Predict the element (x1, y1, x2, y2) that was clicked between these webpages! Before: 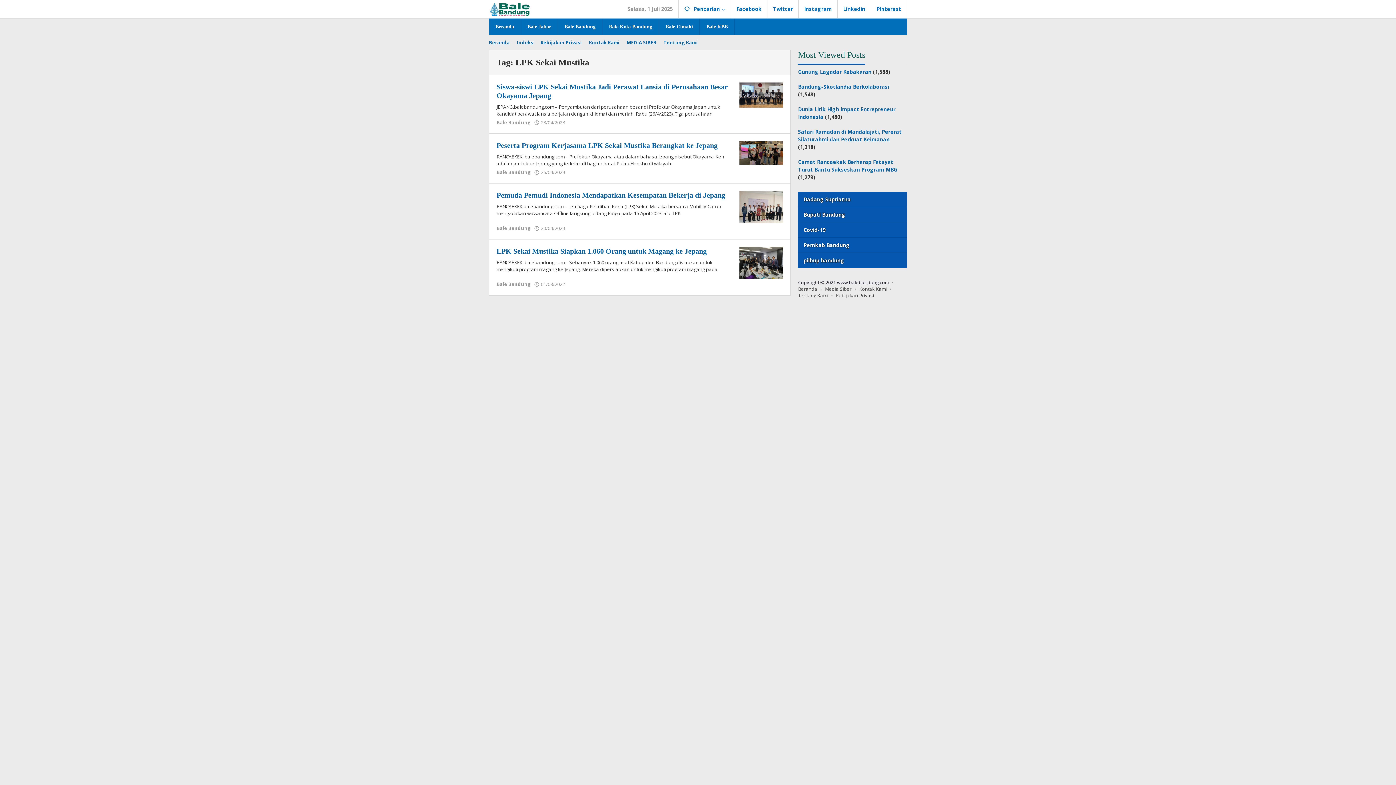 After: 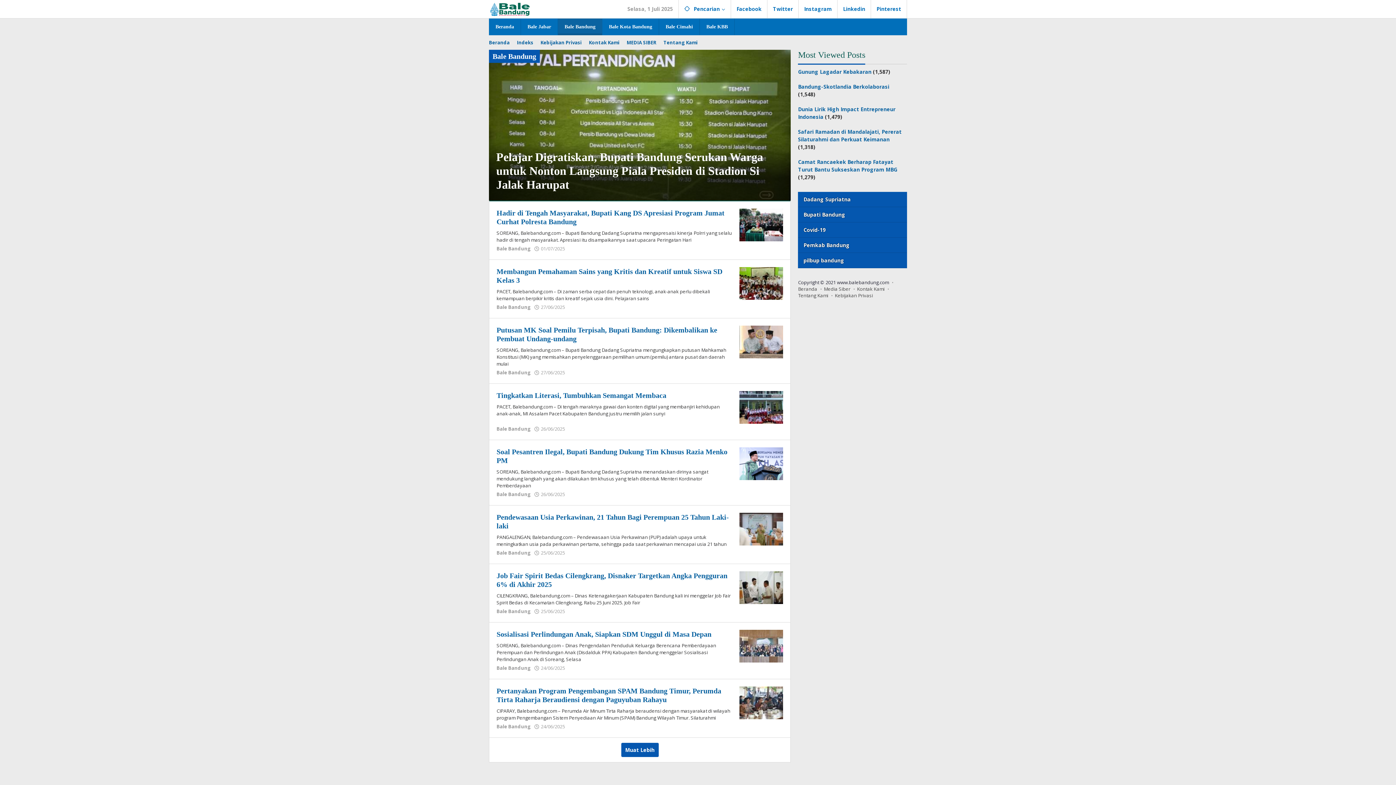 Action: label: Bale Bandung bbox: (496, 169, 530, 175)